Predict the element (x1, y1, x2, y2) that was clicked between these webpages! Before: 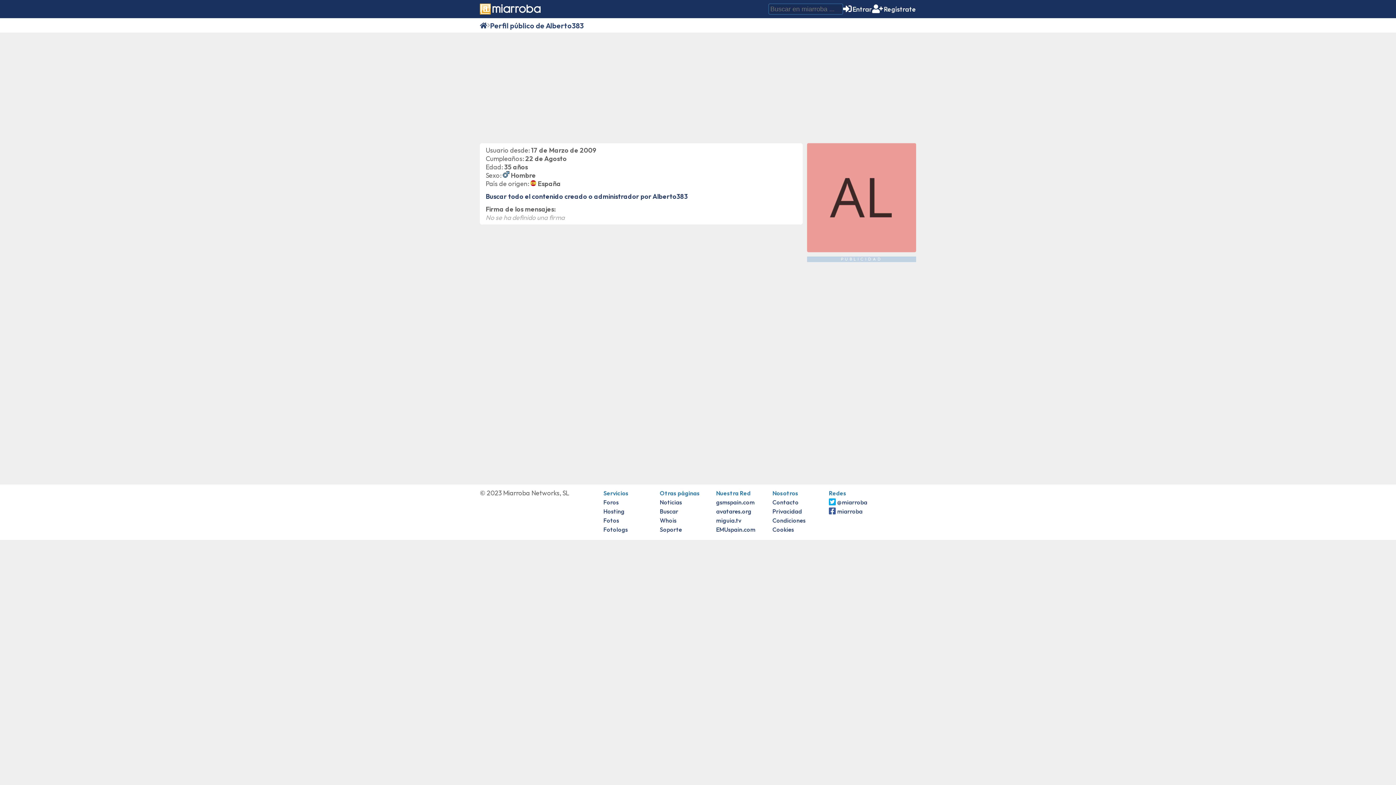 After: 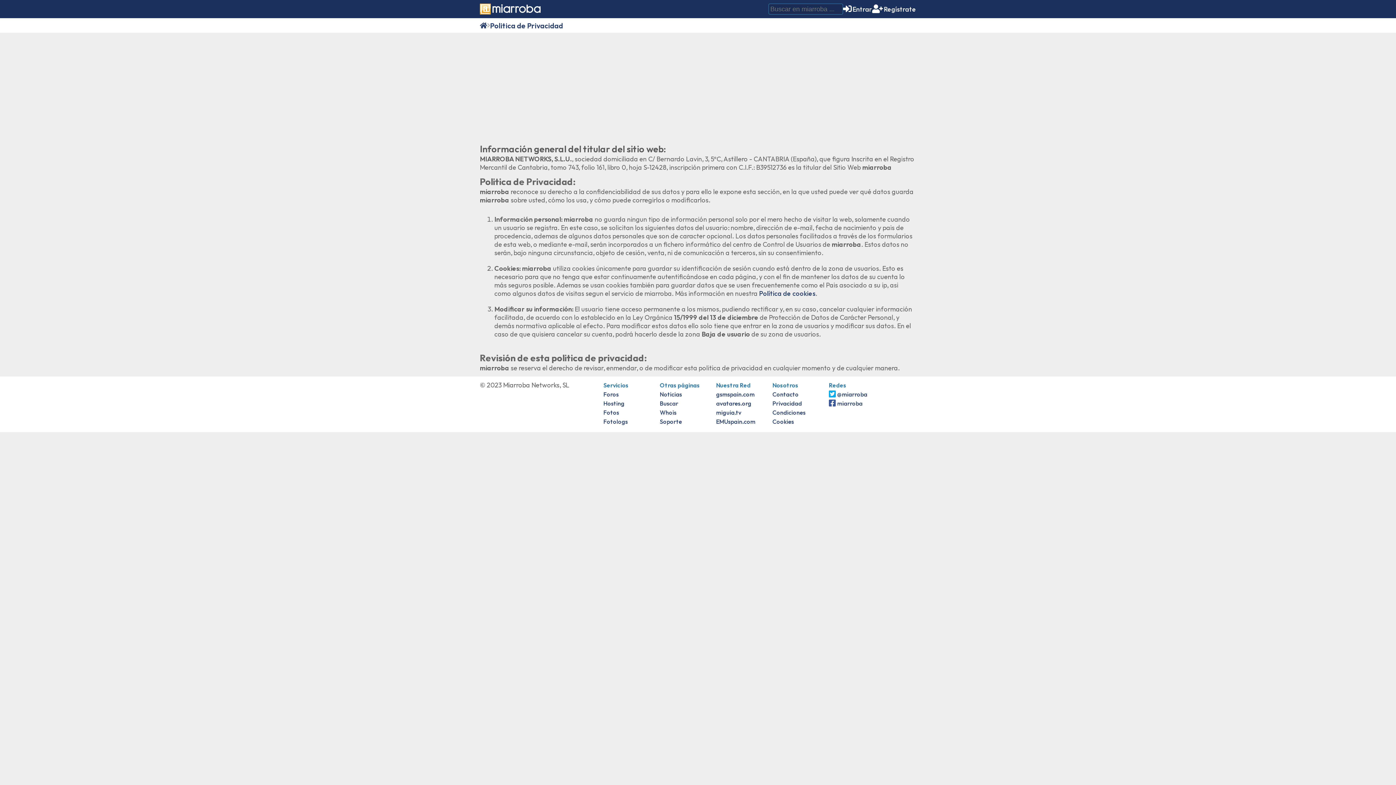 Action: label: Privacidad bbox: (772, 508, 802, 515)